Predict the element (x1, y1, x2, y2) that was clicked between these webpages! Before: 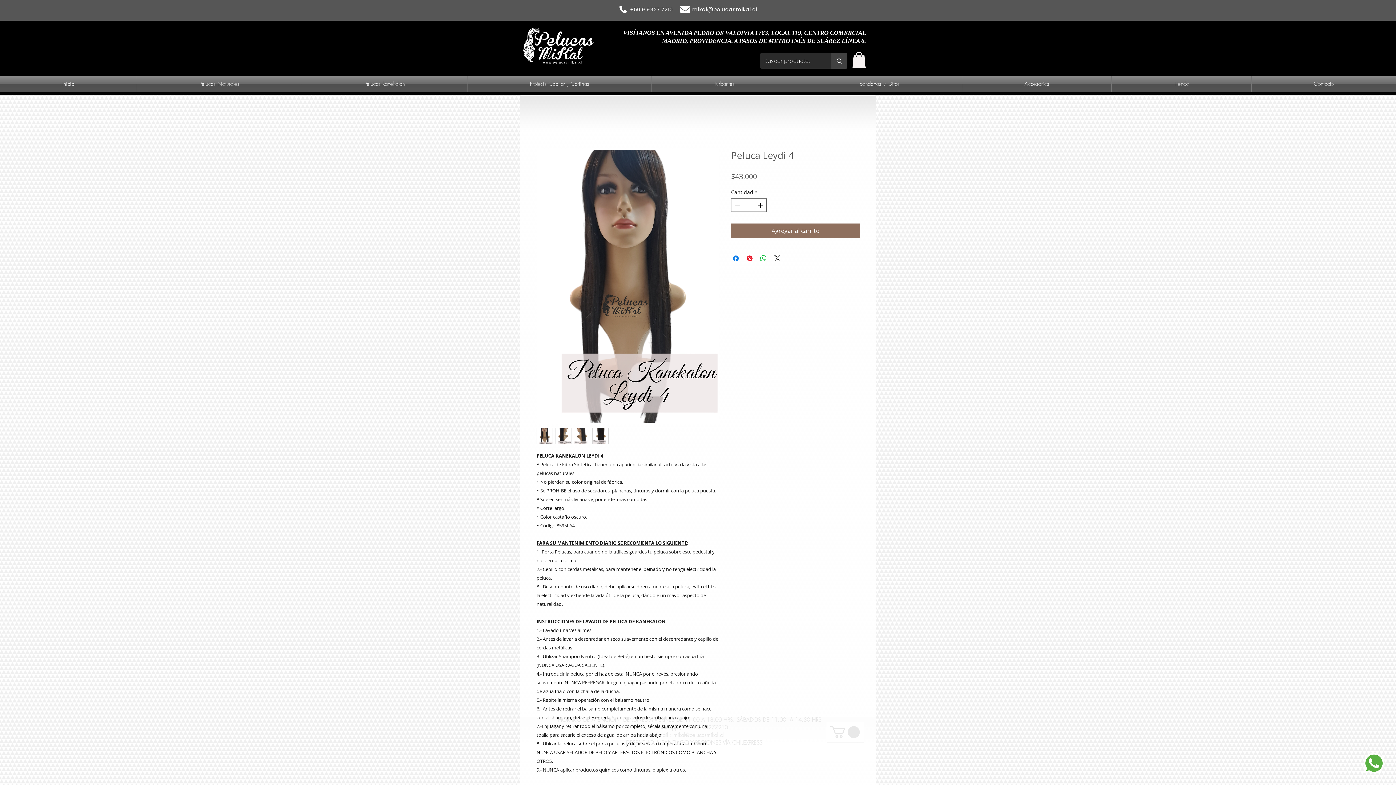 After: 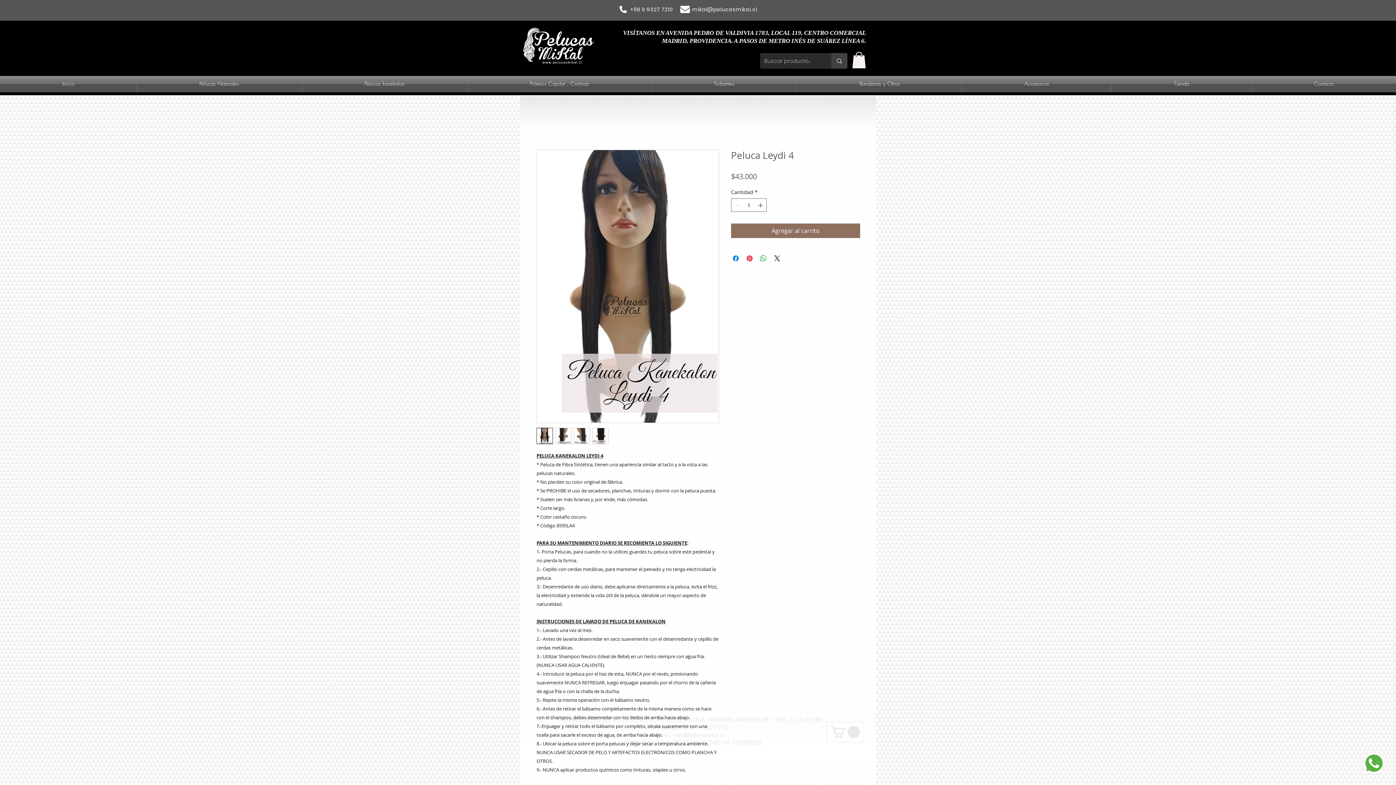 Action: label: mikal@pelucasmikal.cl bbox: (692, 5, 757, 12)